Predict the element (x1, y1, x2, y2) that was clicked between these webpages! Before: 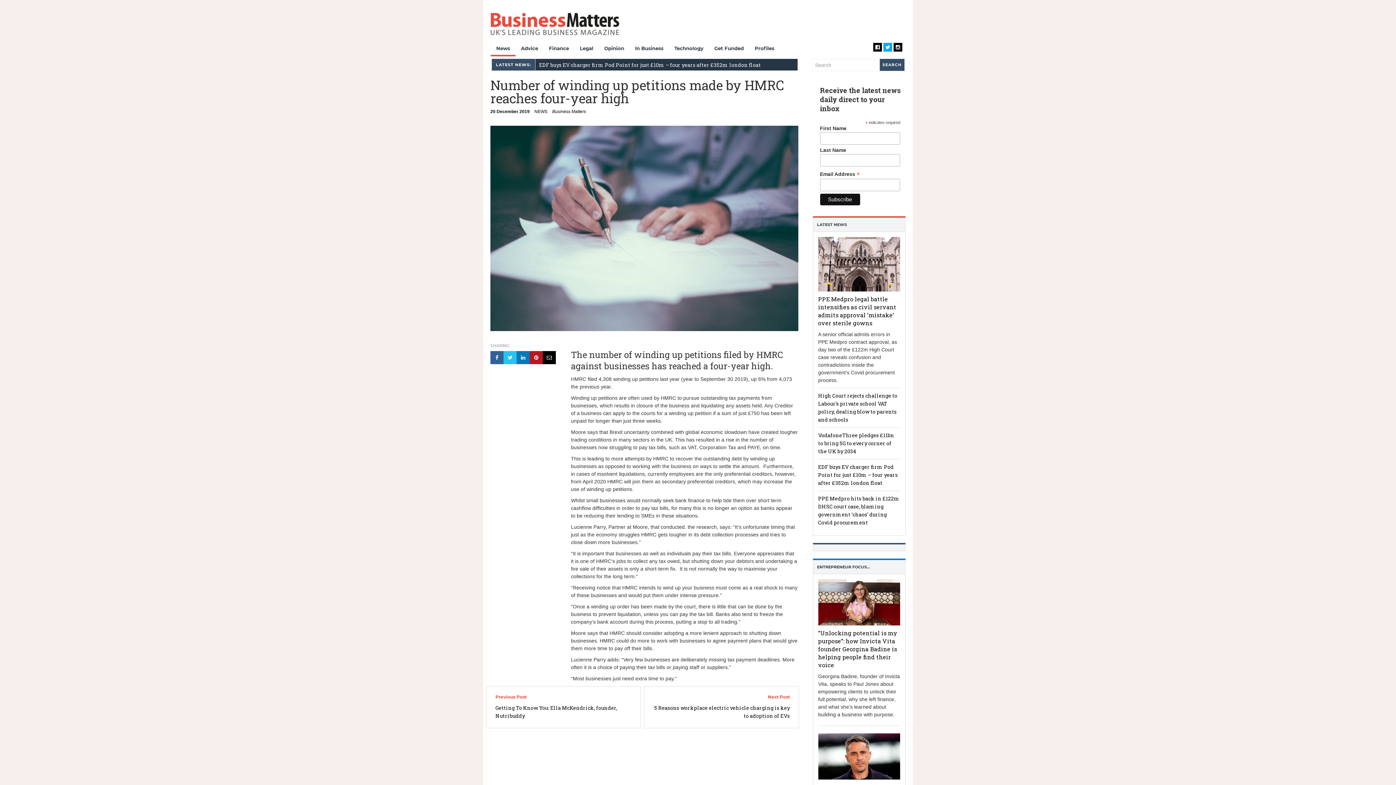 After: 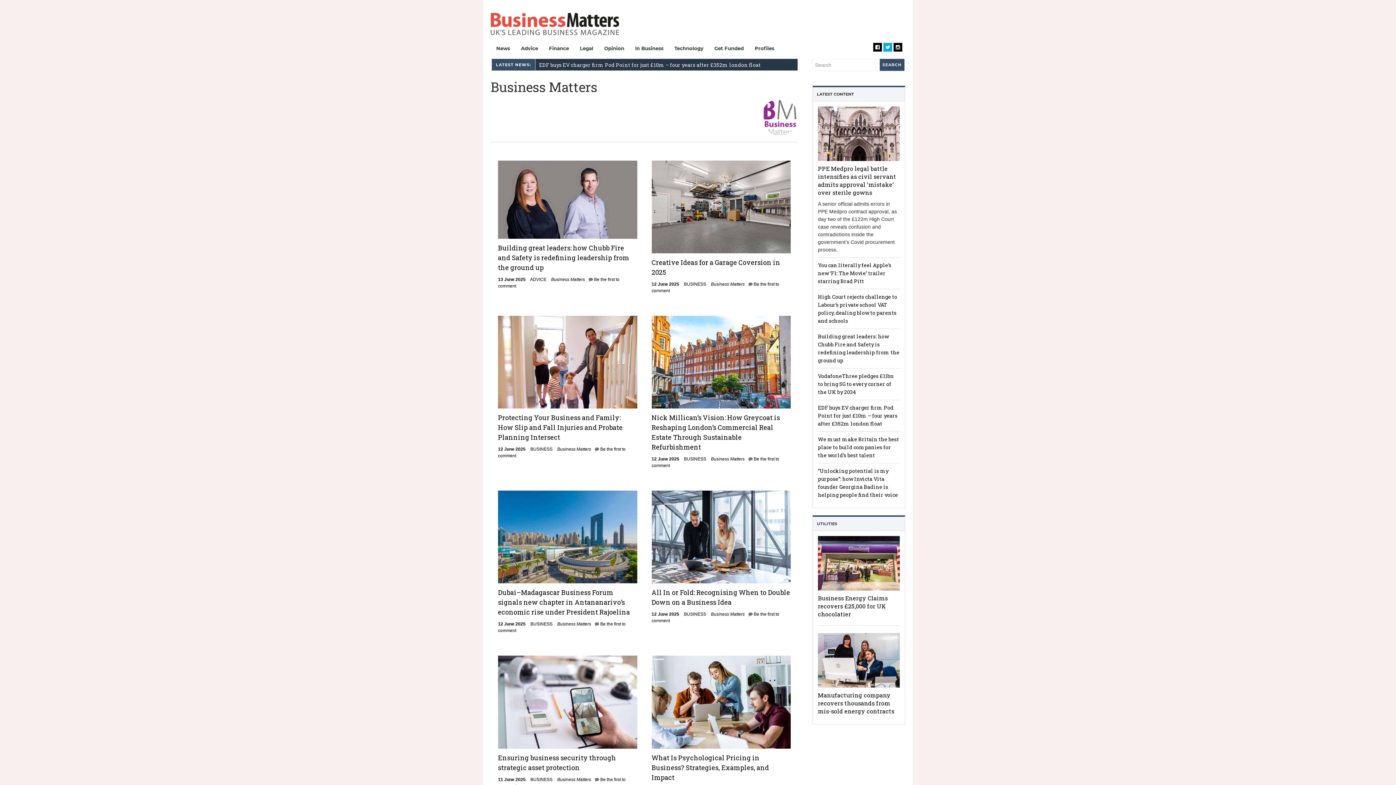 Action: label: Business Matters bbox: (552, 109, 586, 114)